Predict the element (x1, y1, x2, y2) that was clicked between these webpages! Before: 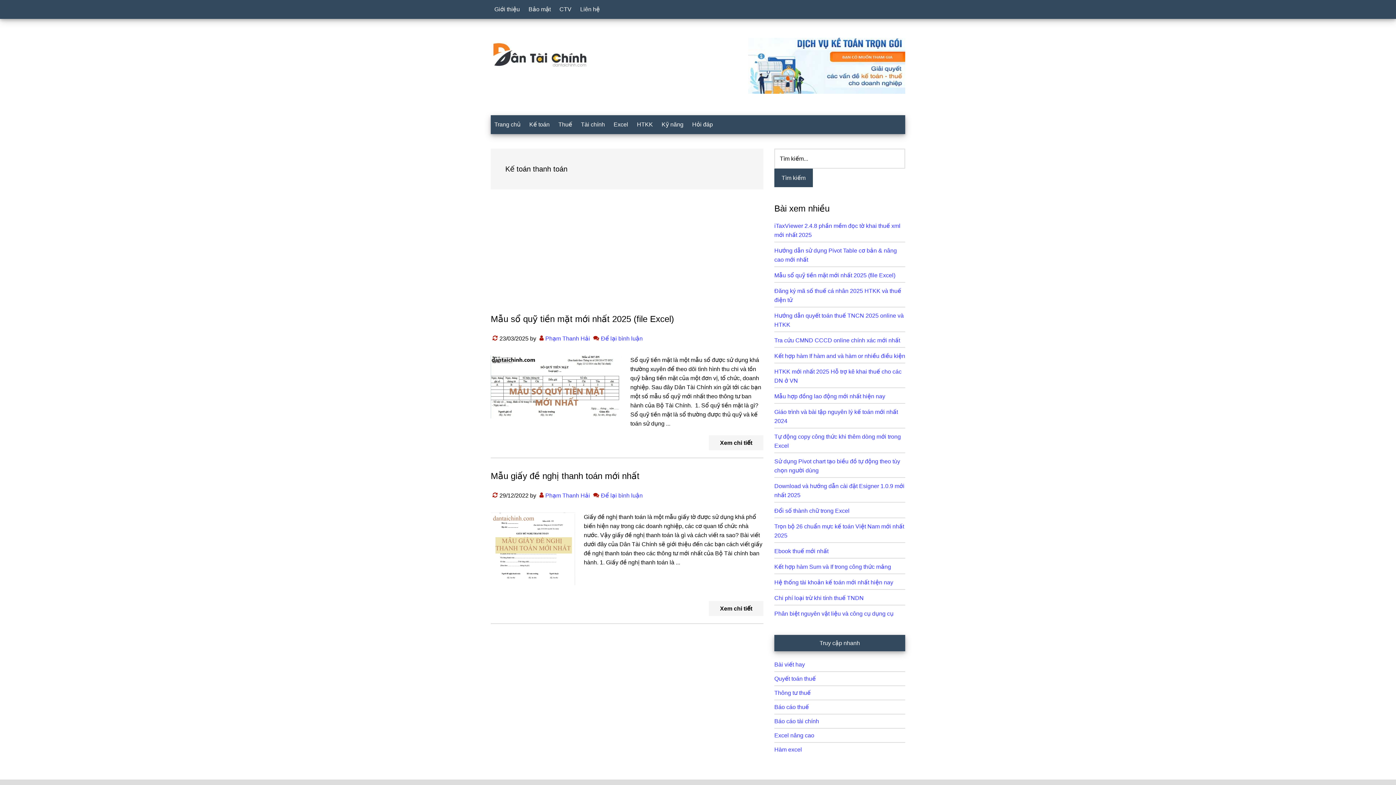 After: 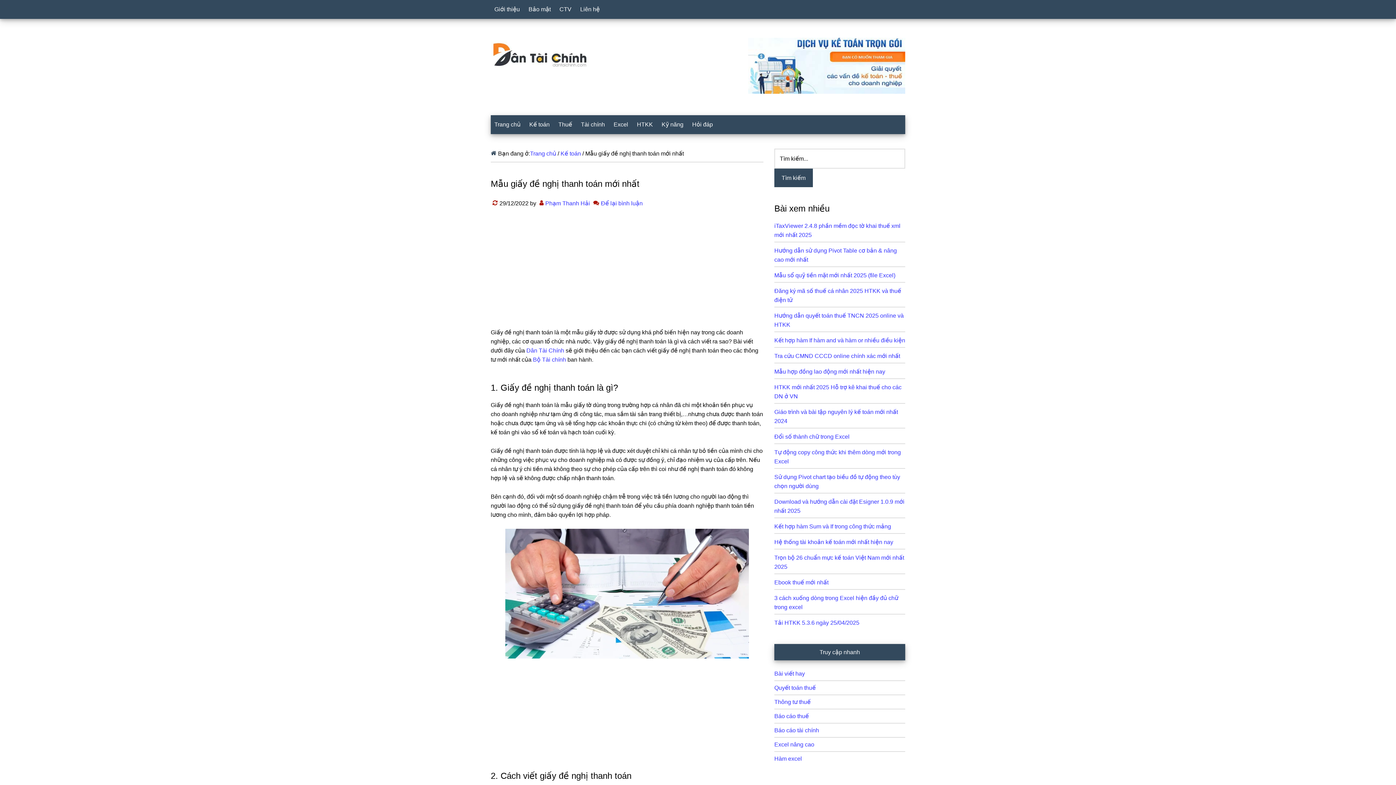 Action: bbox: (490, 471, 639, 481) label: Mẫu giấy đề nghị thanh toán mới nhất